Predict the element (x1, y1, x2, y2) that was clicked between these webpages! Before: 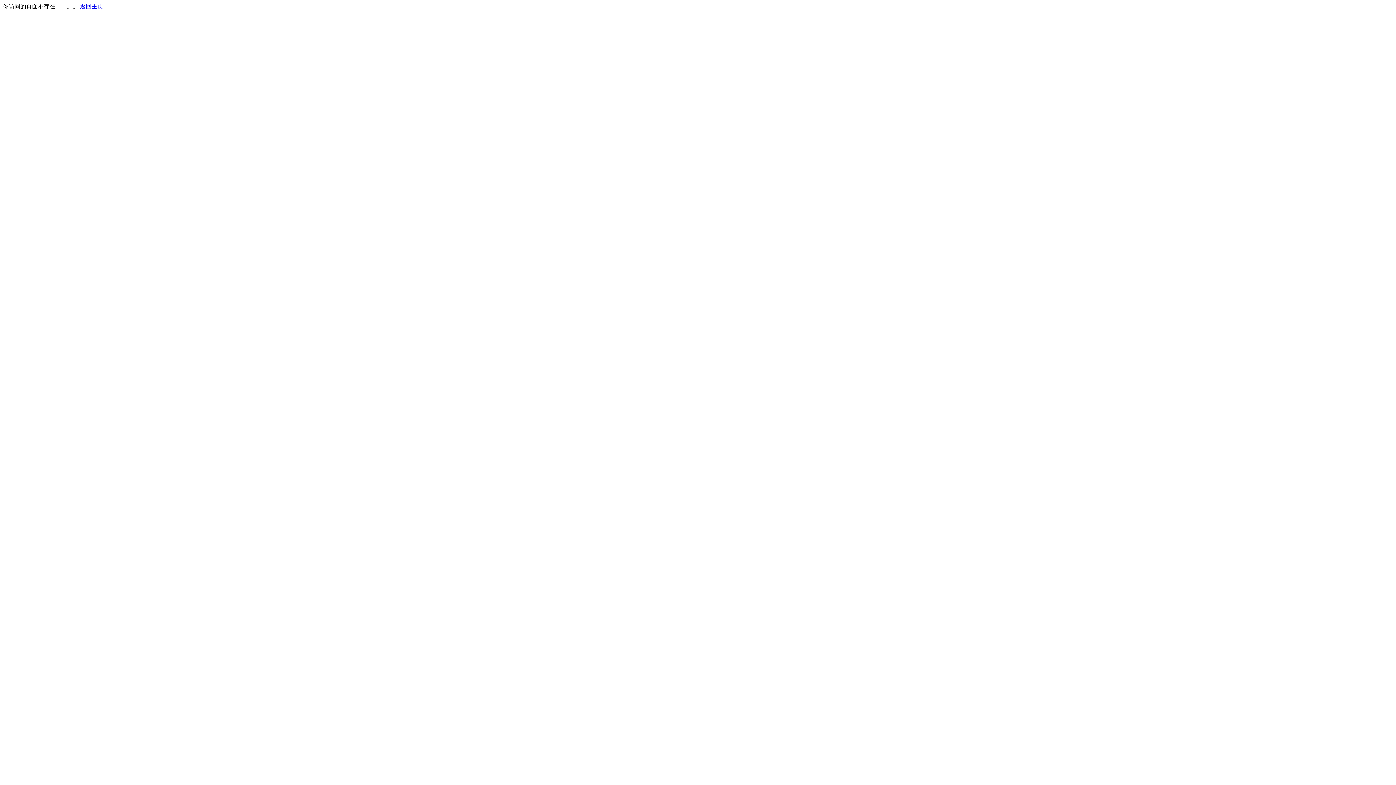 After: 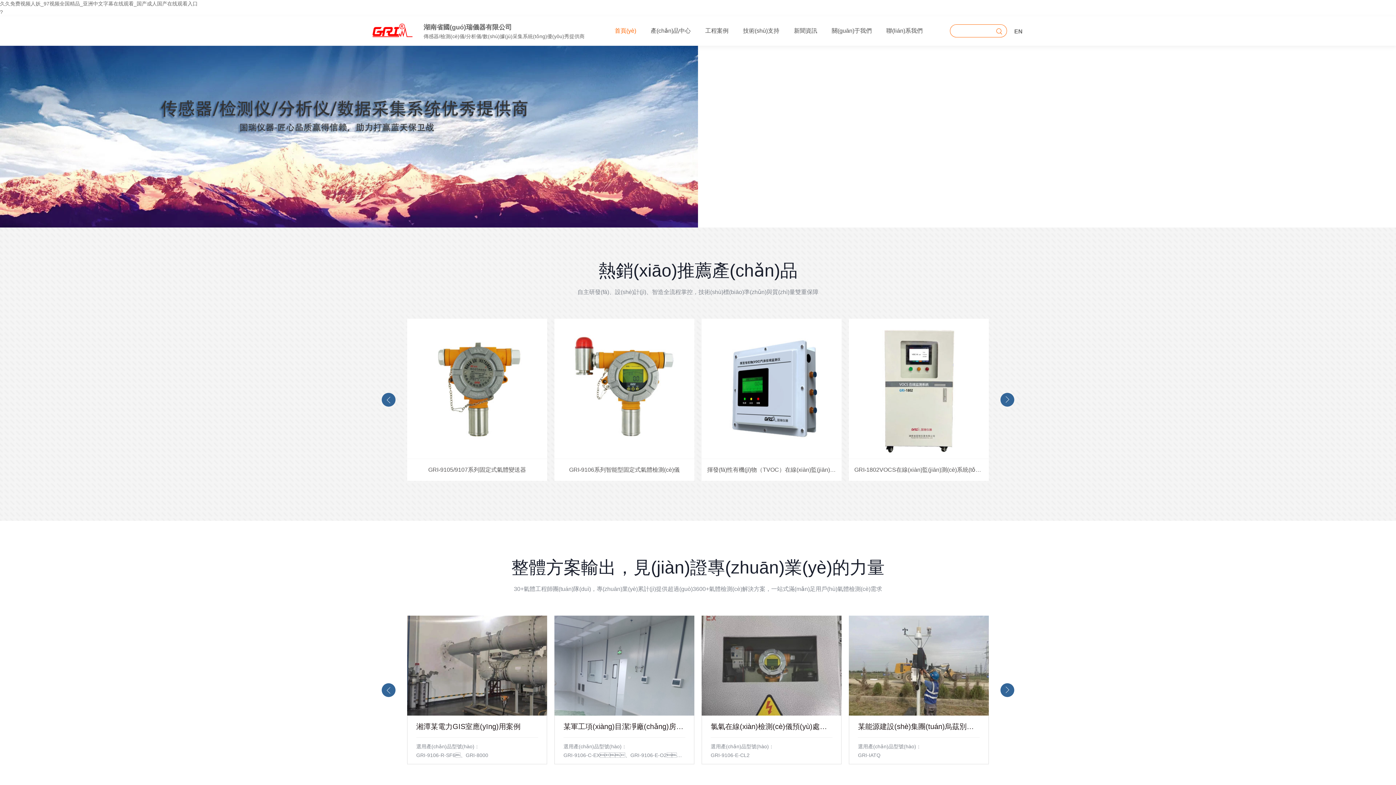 Action: bbox: (80, 3, 103, 9) label: 返回主页